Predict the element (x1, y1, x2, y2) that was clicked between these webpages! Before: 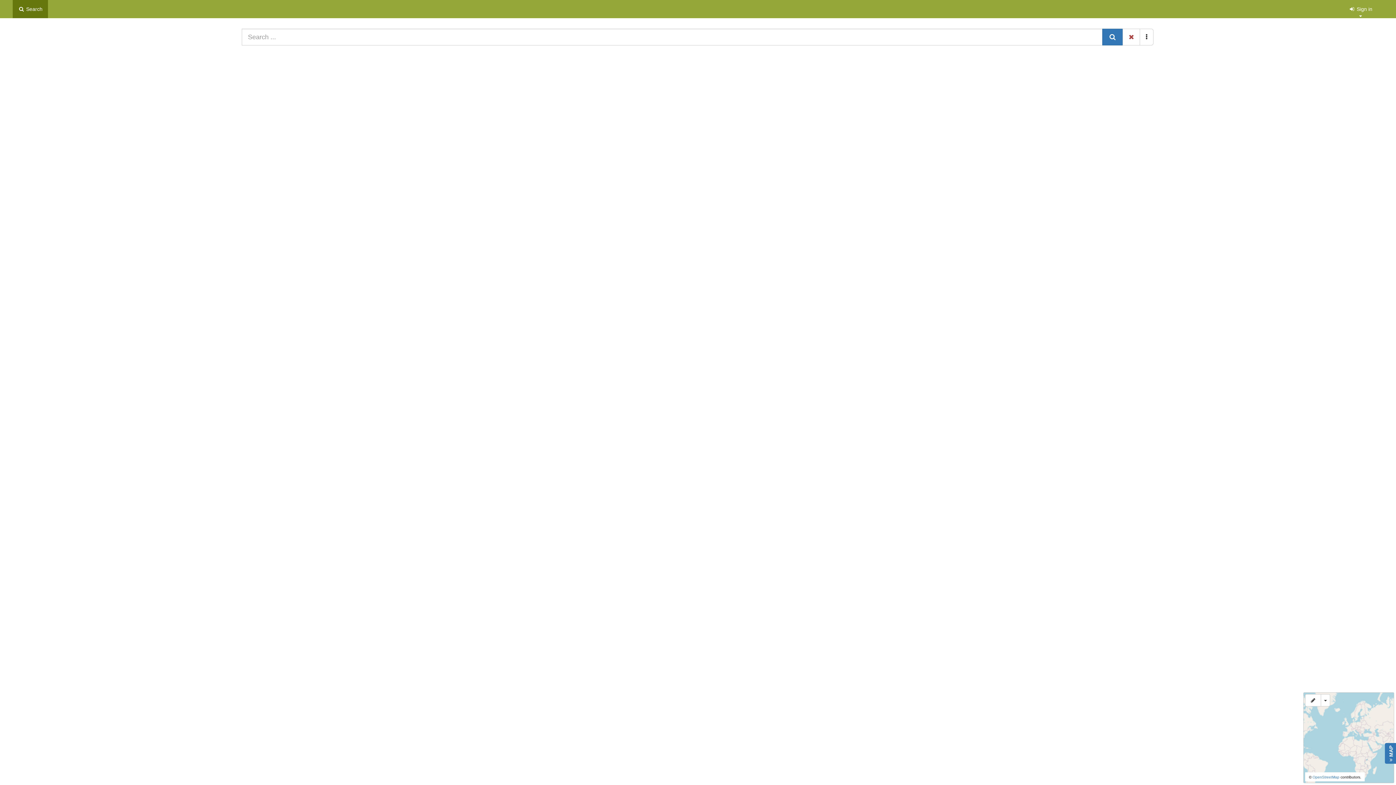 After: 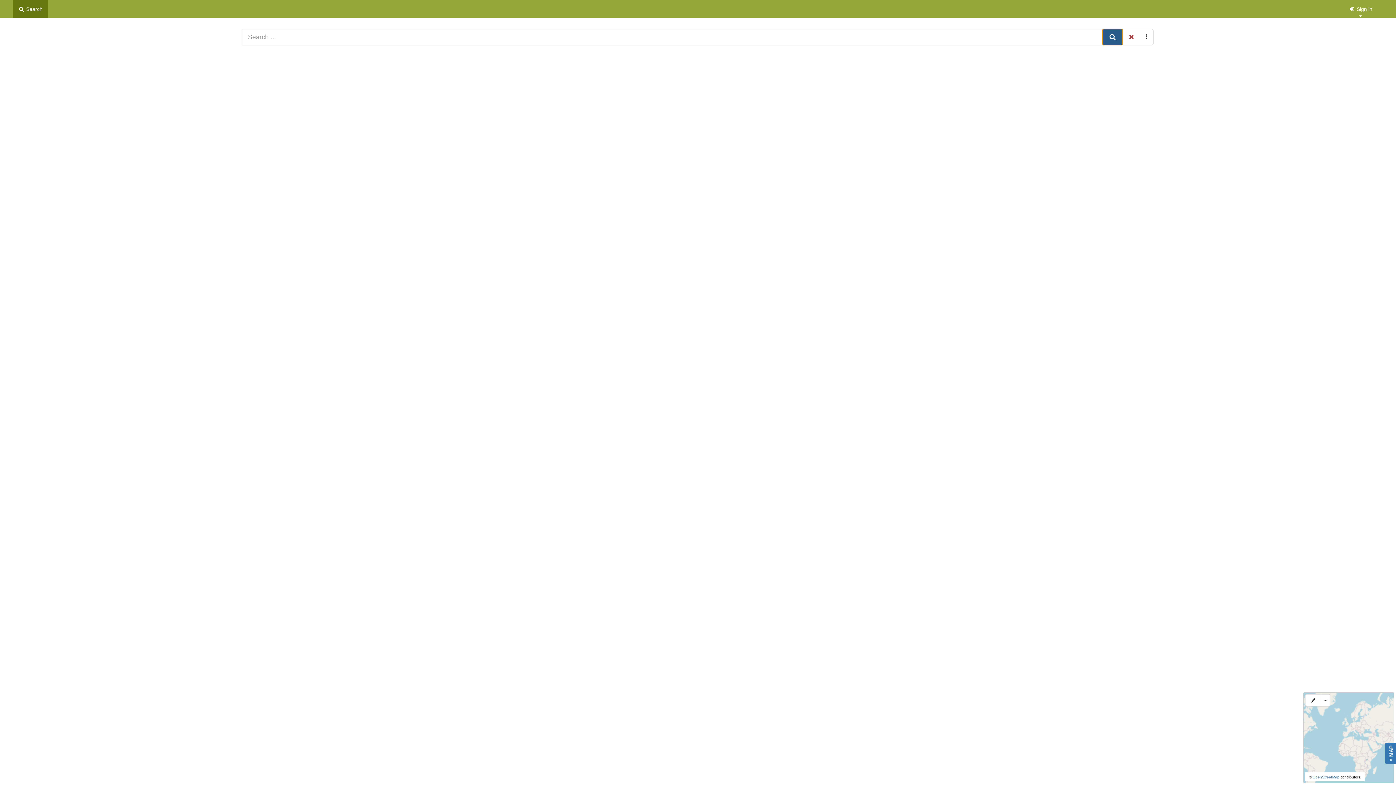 Action: bbox: (1102, 28, 1123, 45) label: Search